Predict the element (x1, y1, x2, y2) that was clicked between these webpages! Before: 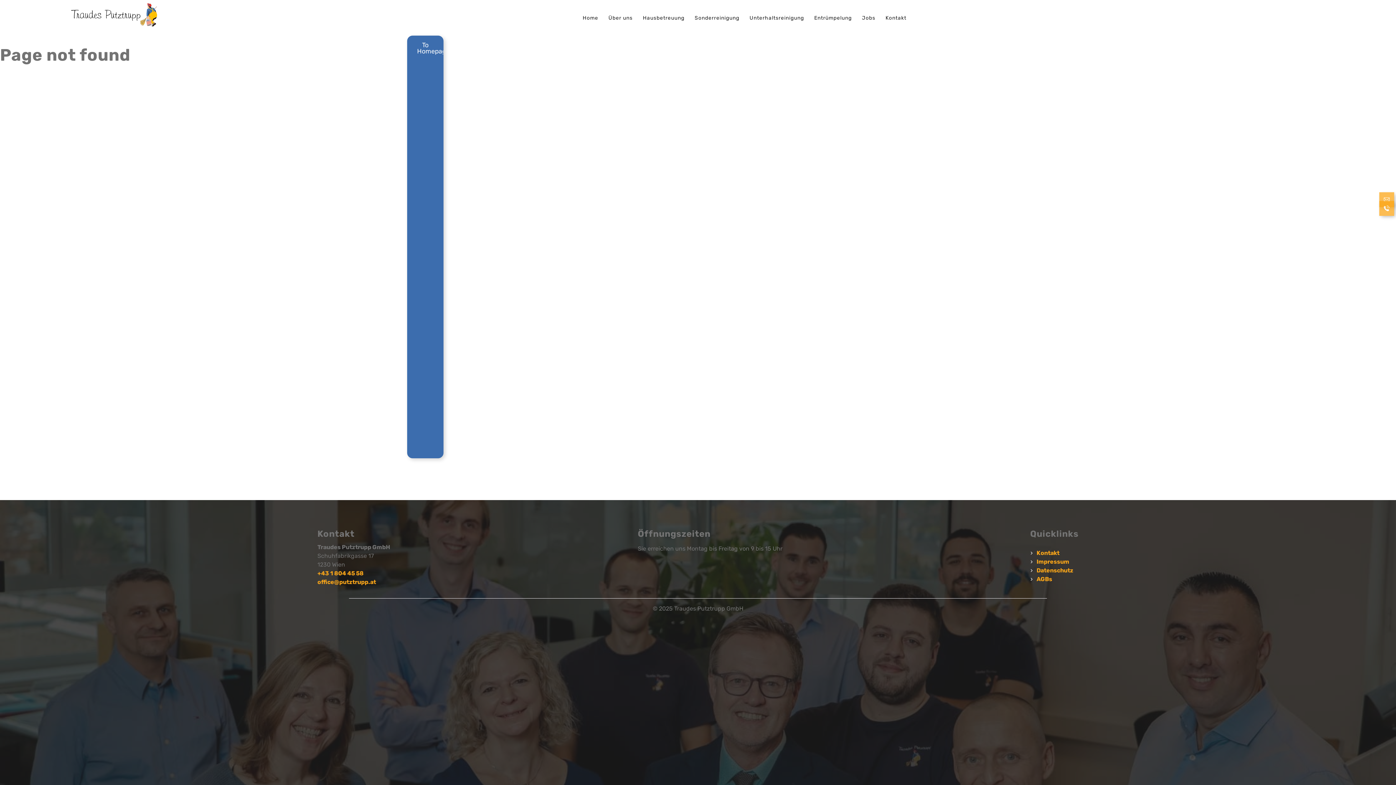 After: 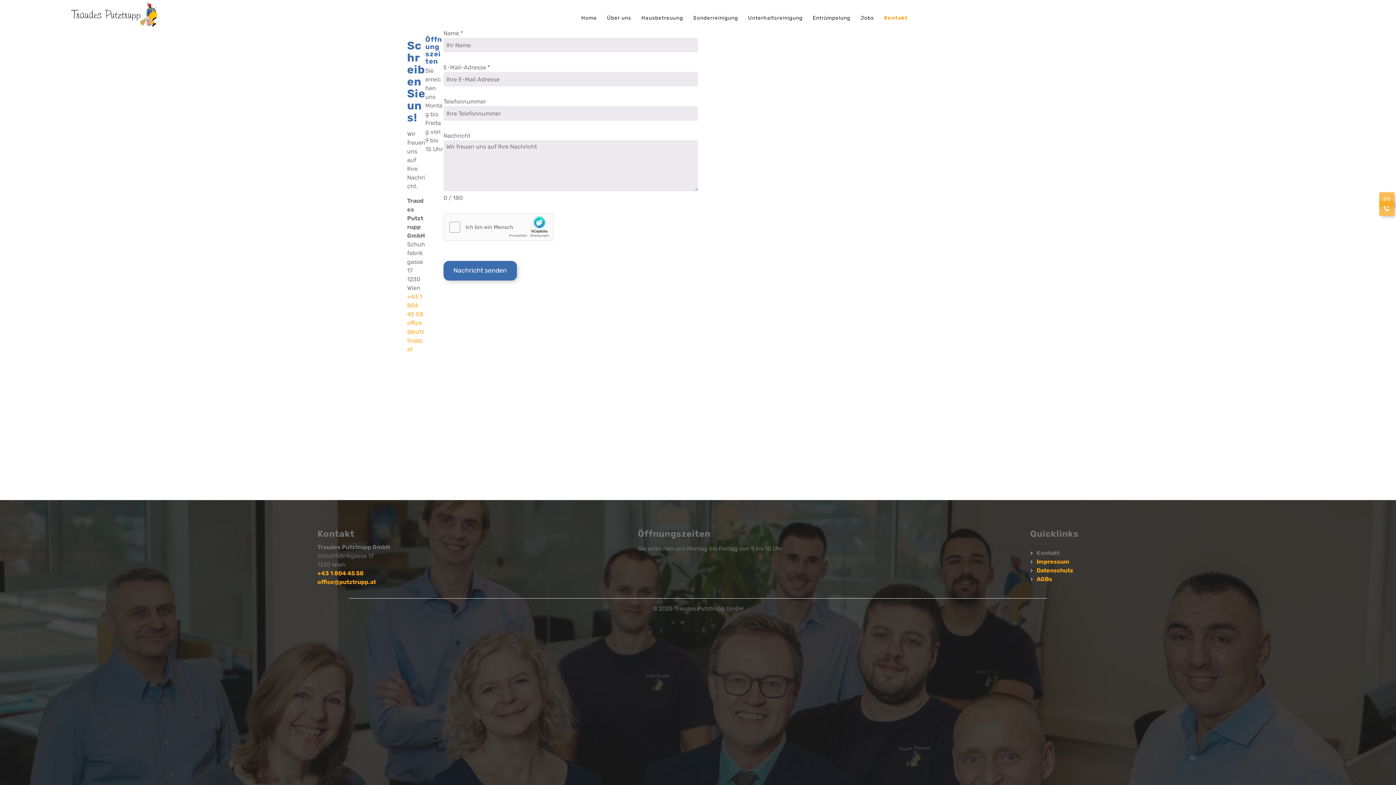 Action: label: Kontakt bbox: (1036, 549, 1078, 557)